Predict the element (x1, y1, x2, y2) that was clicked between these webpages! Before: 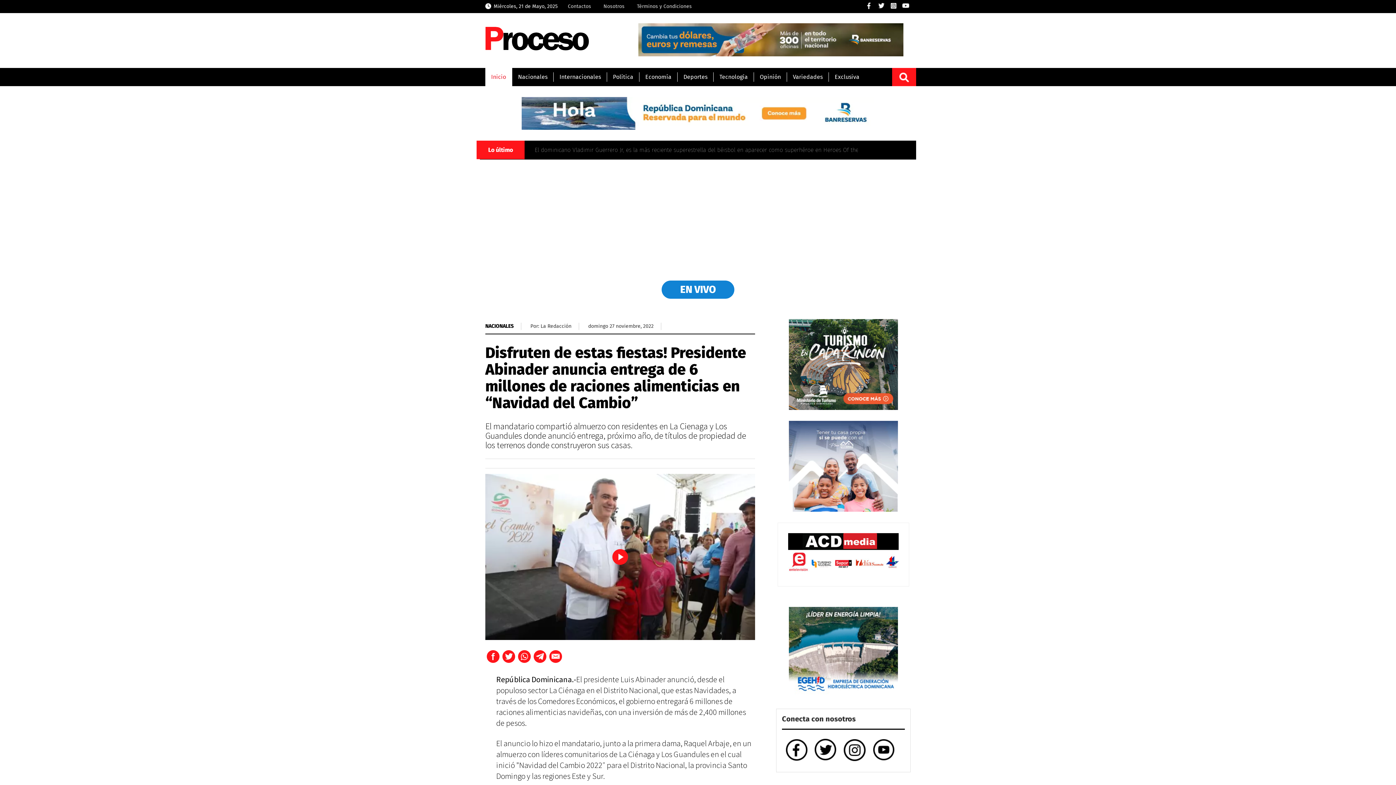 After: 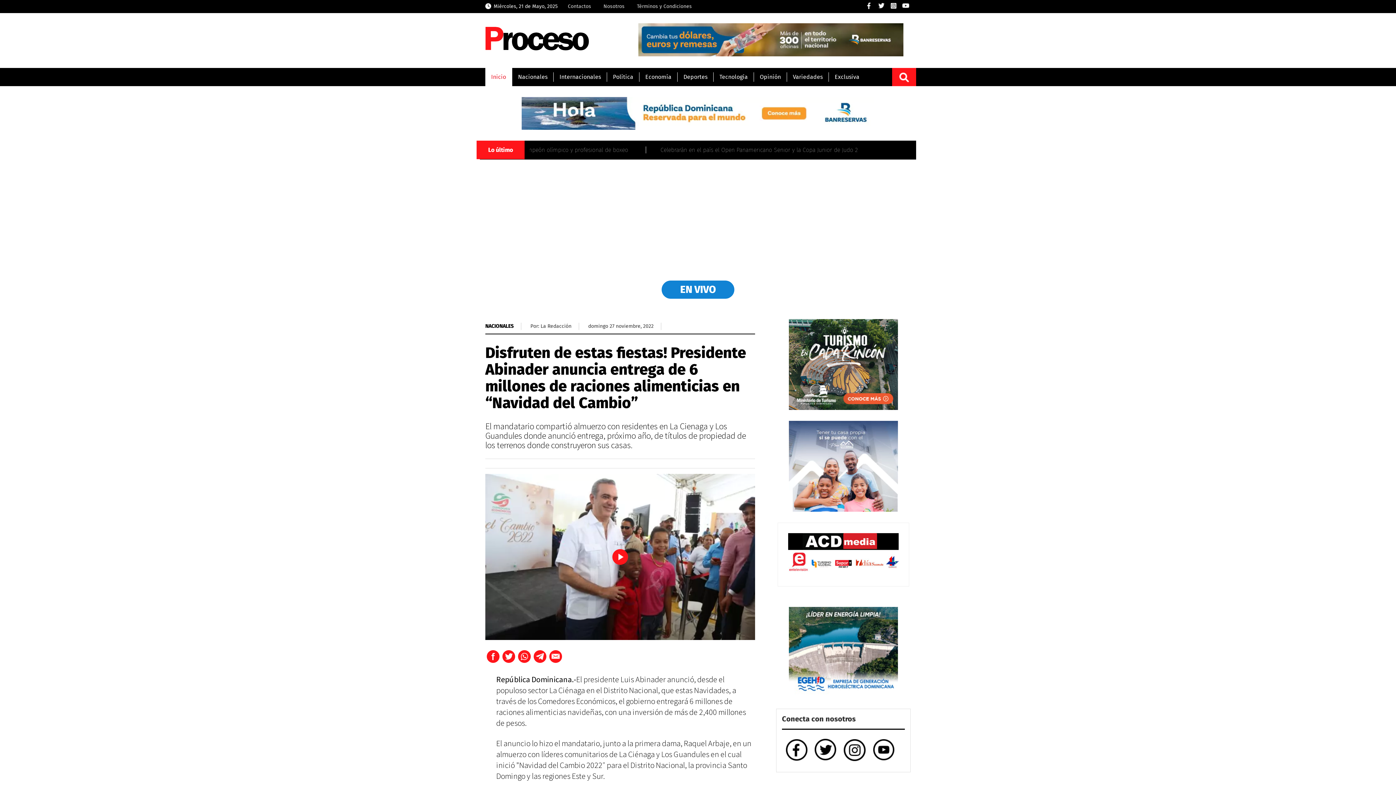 Action: bbox: (638, 36, 903, 42)